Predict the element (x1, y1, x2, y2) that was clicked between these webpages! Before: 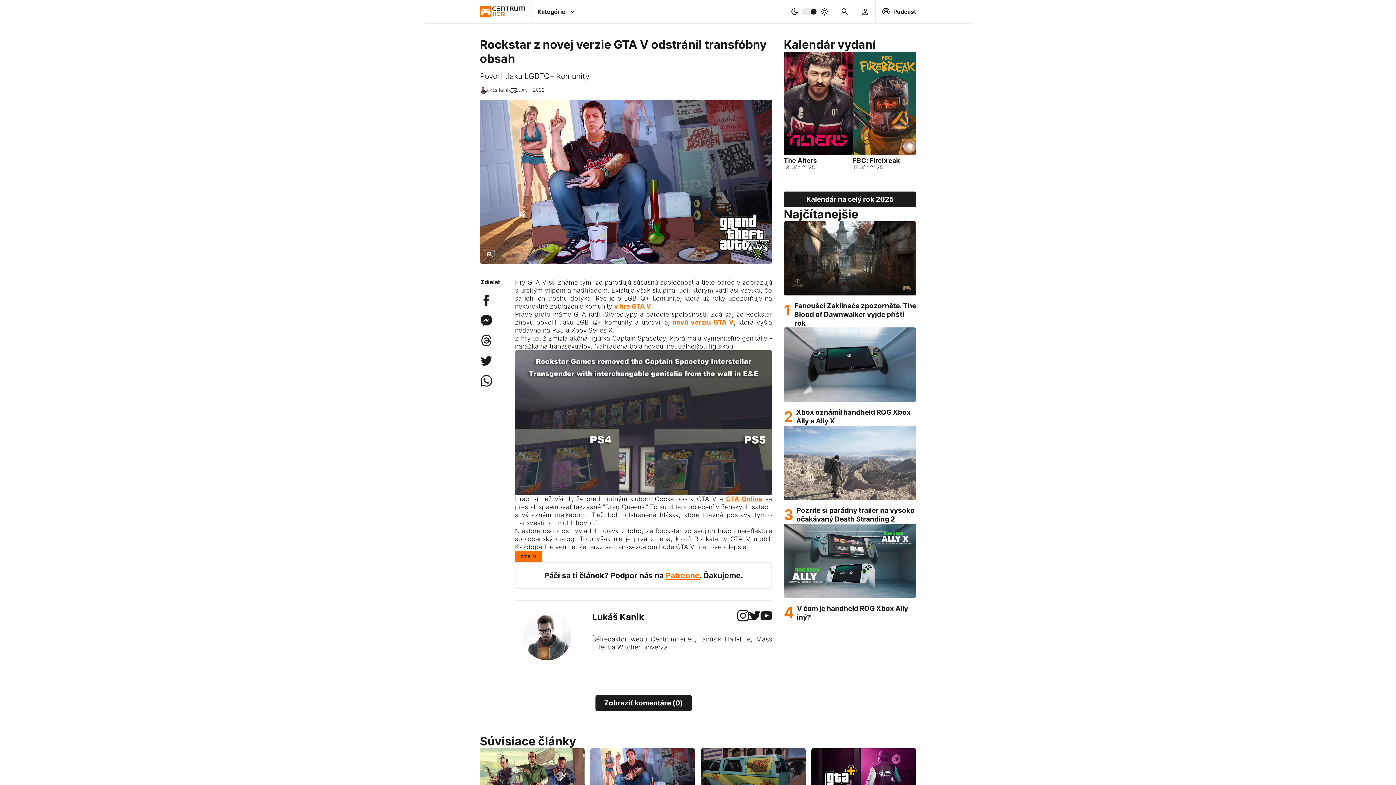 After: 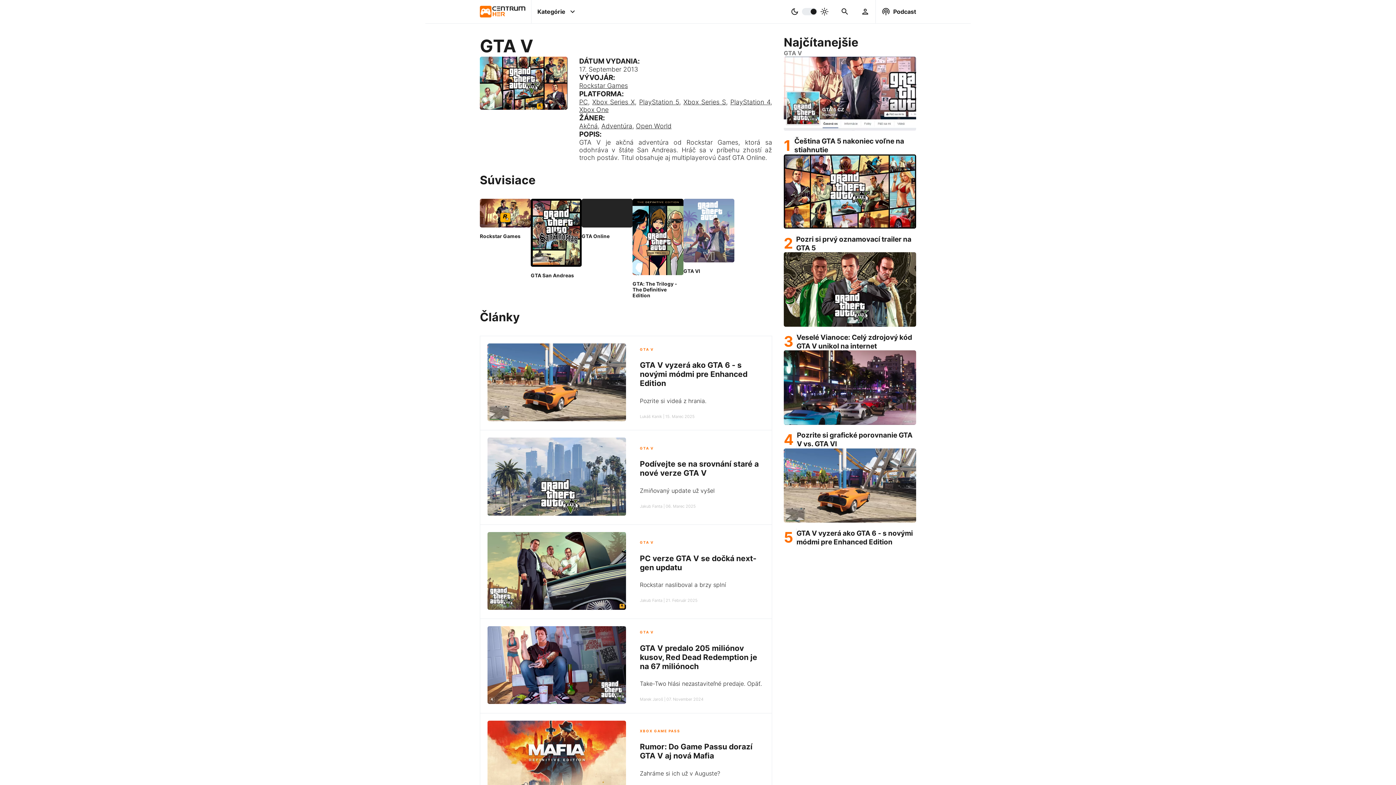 Action: label: GTA Online bbox: (726, 495, 762, 502)